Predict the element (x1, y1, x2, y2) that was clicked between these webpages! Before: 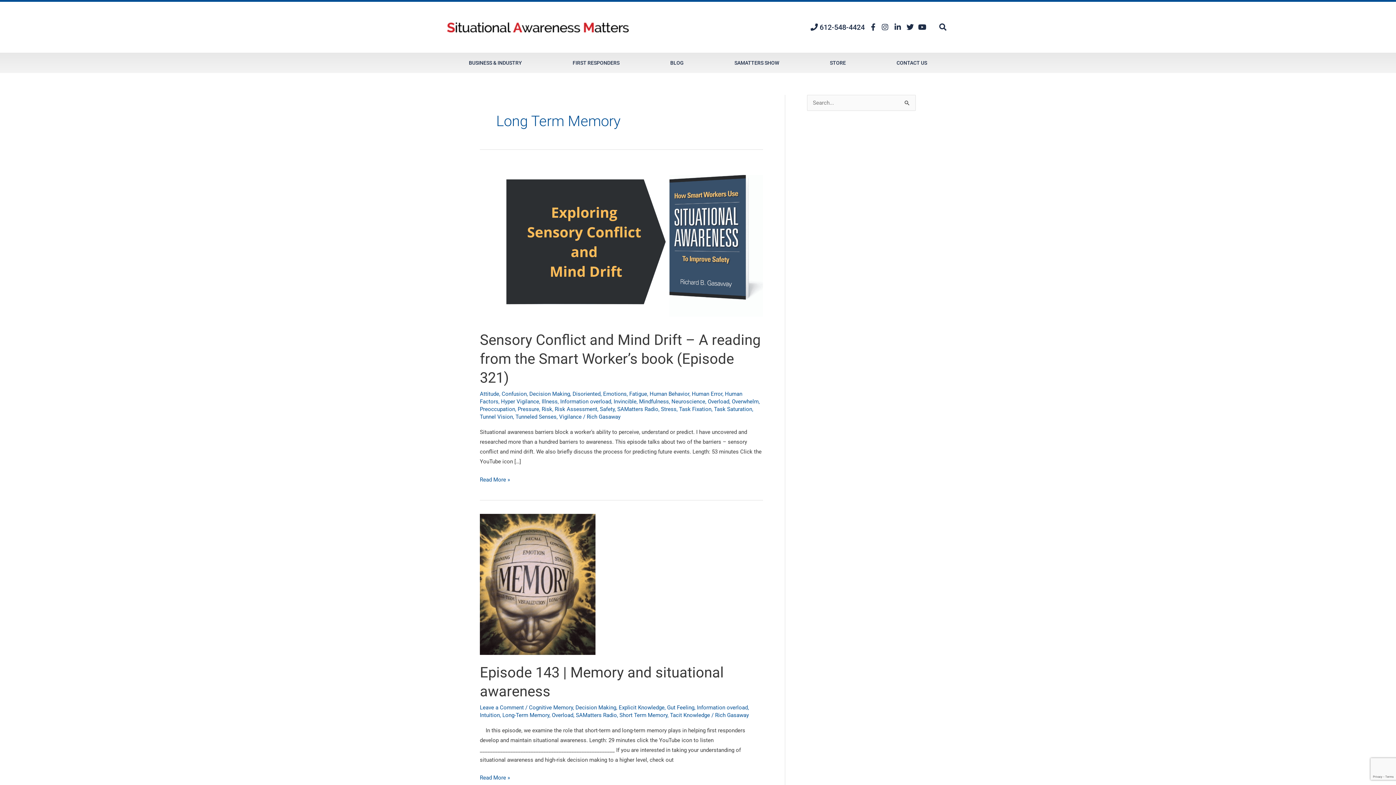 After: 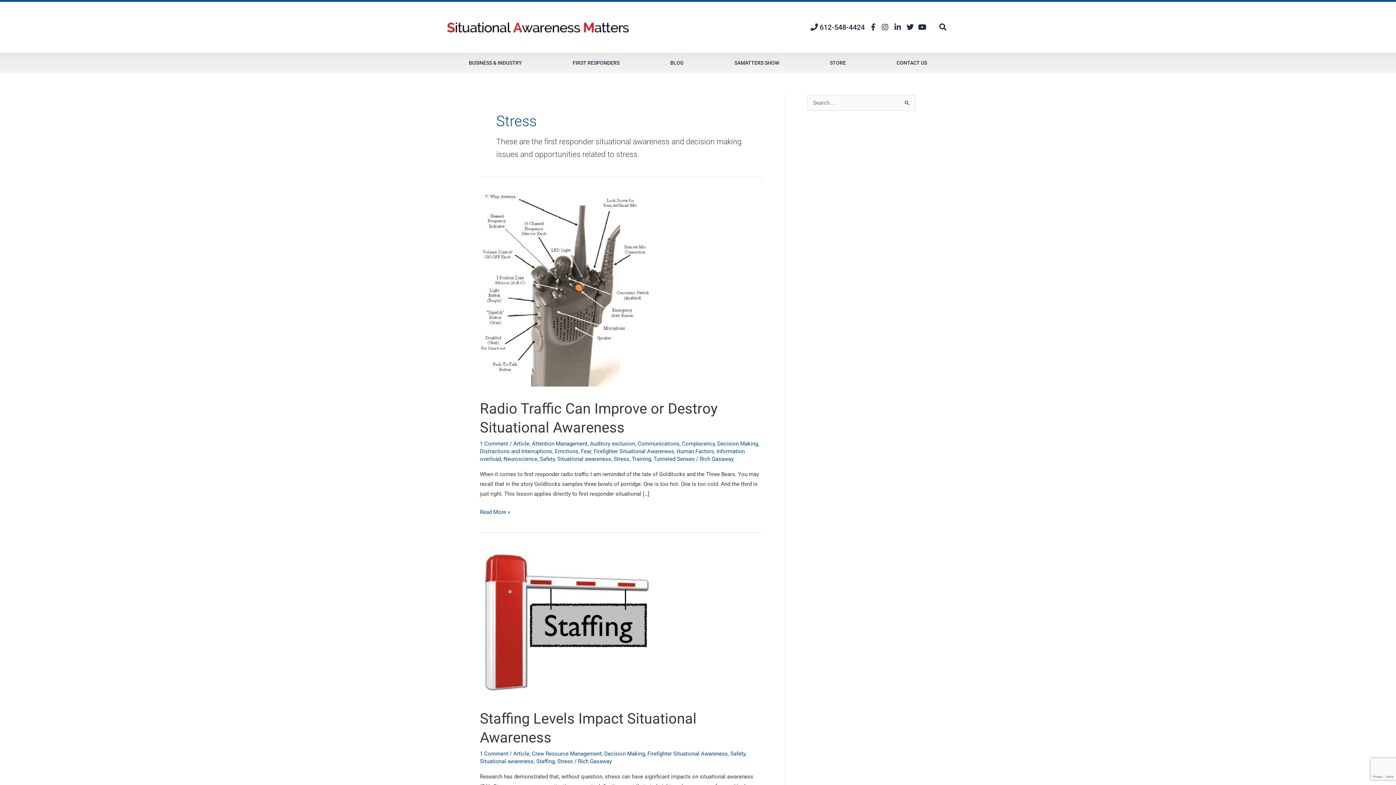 Action: label: Stress bbox: (661, 406, 676, 412)